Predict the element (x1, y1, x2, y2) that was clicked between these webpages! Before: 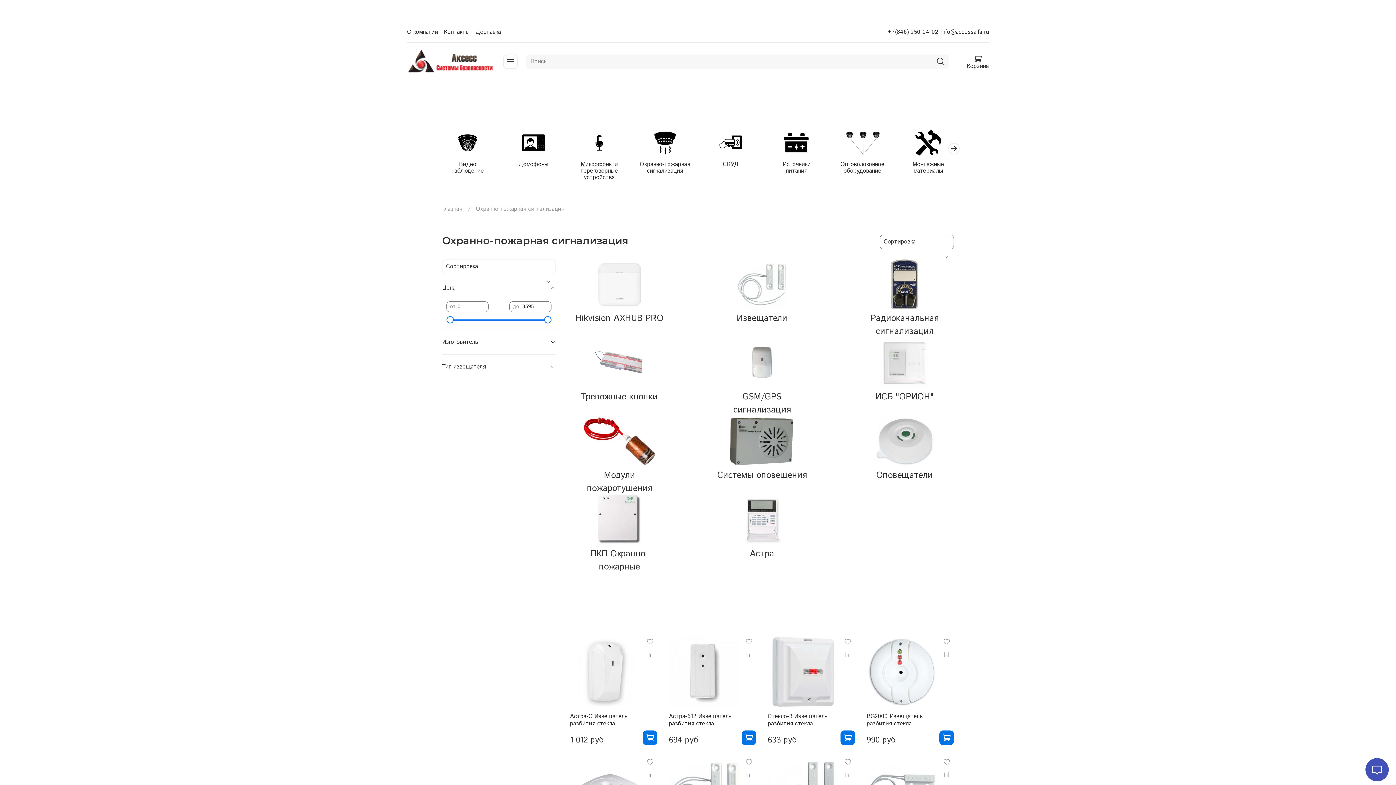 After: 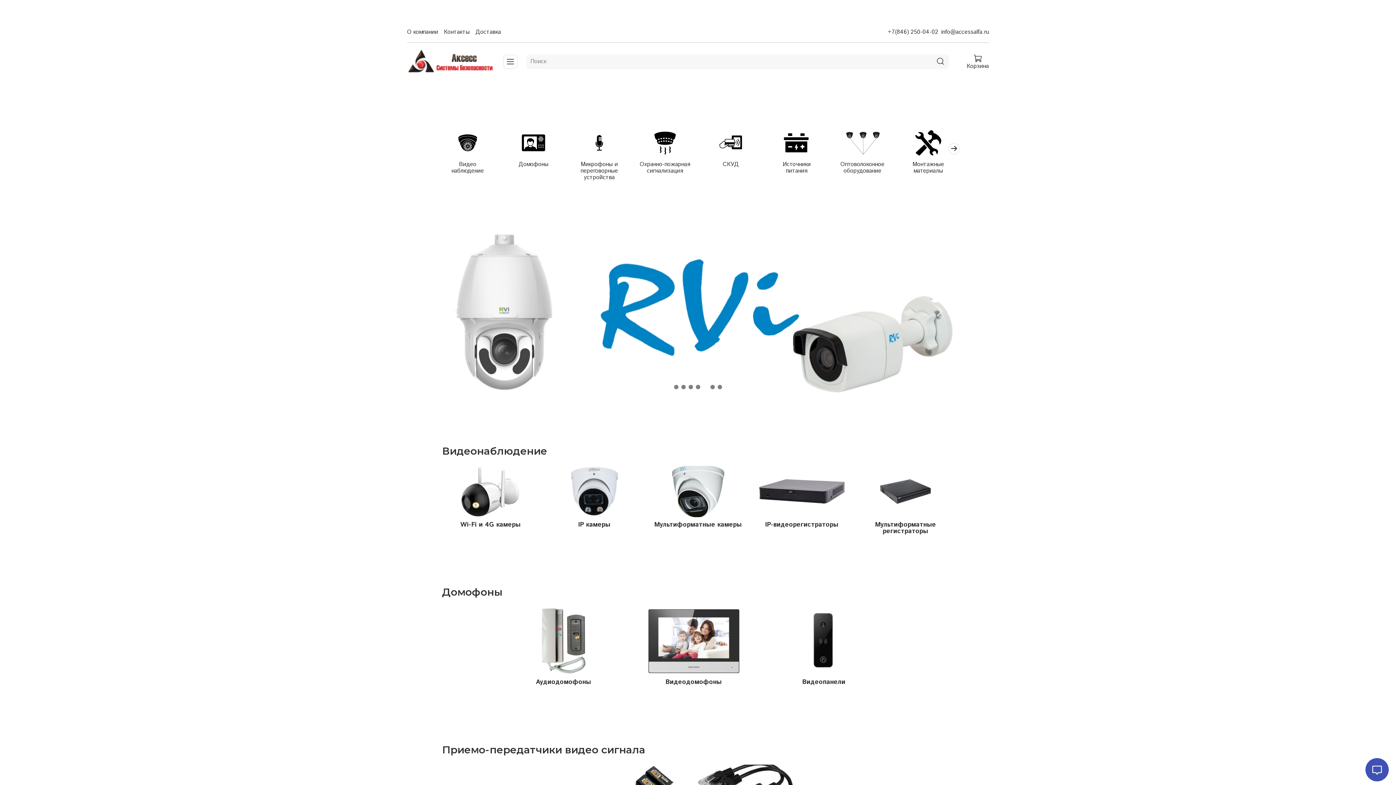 Action: bbox: (442, 205, 462, 213) label: Главная